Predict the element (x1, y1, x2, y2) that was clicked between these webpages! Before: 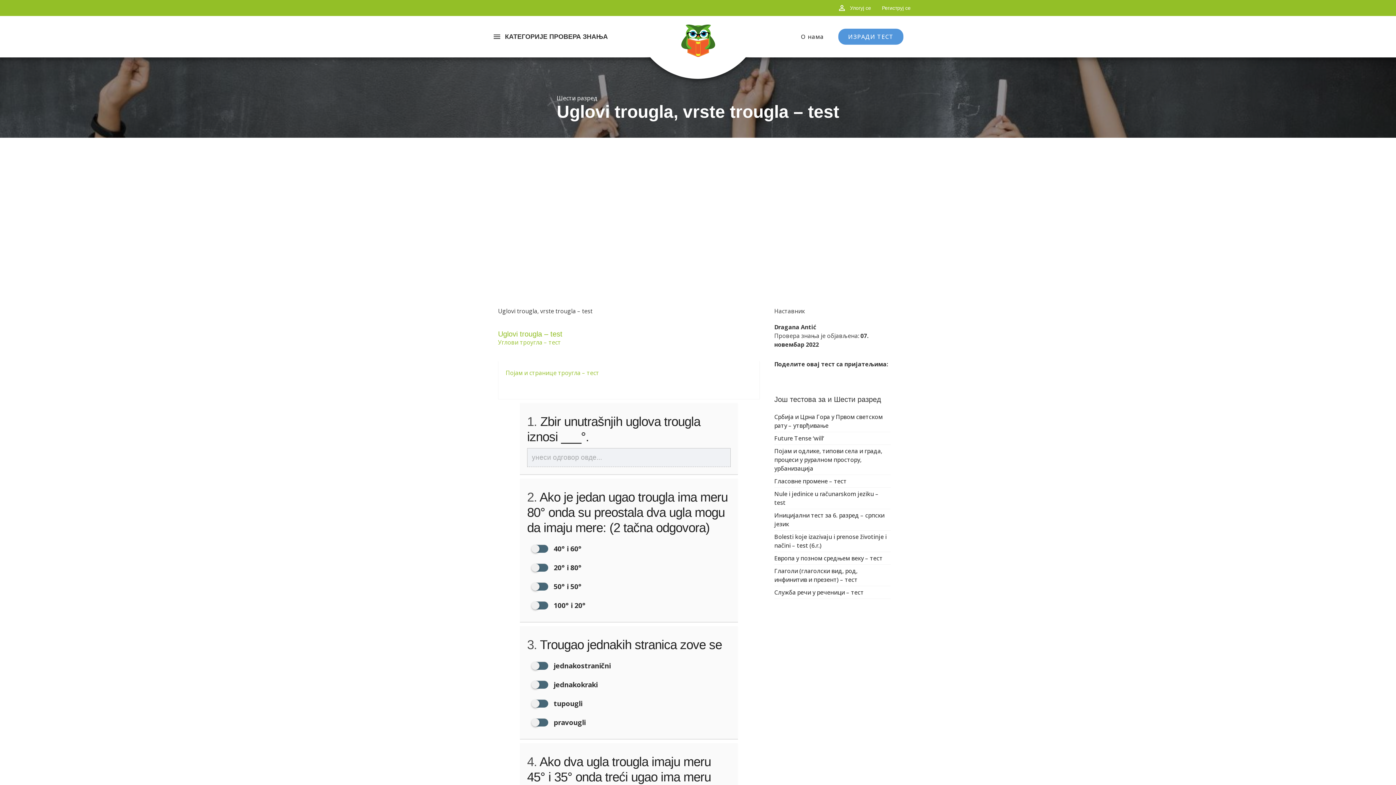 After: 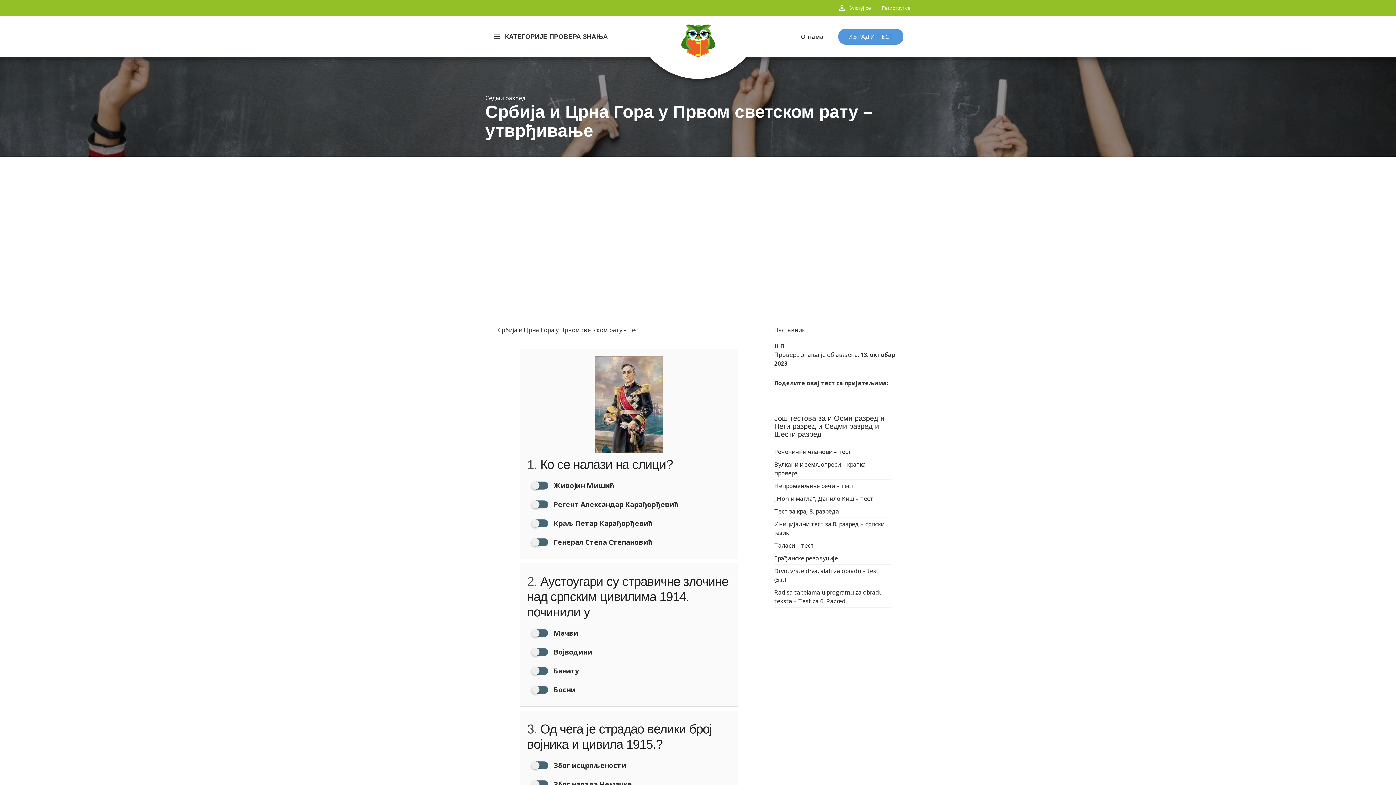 Action: bbox: (774, 410, 890, 432) label: Србија и Црна Гора у Првом светском рату – утврђивање